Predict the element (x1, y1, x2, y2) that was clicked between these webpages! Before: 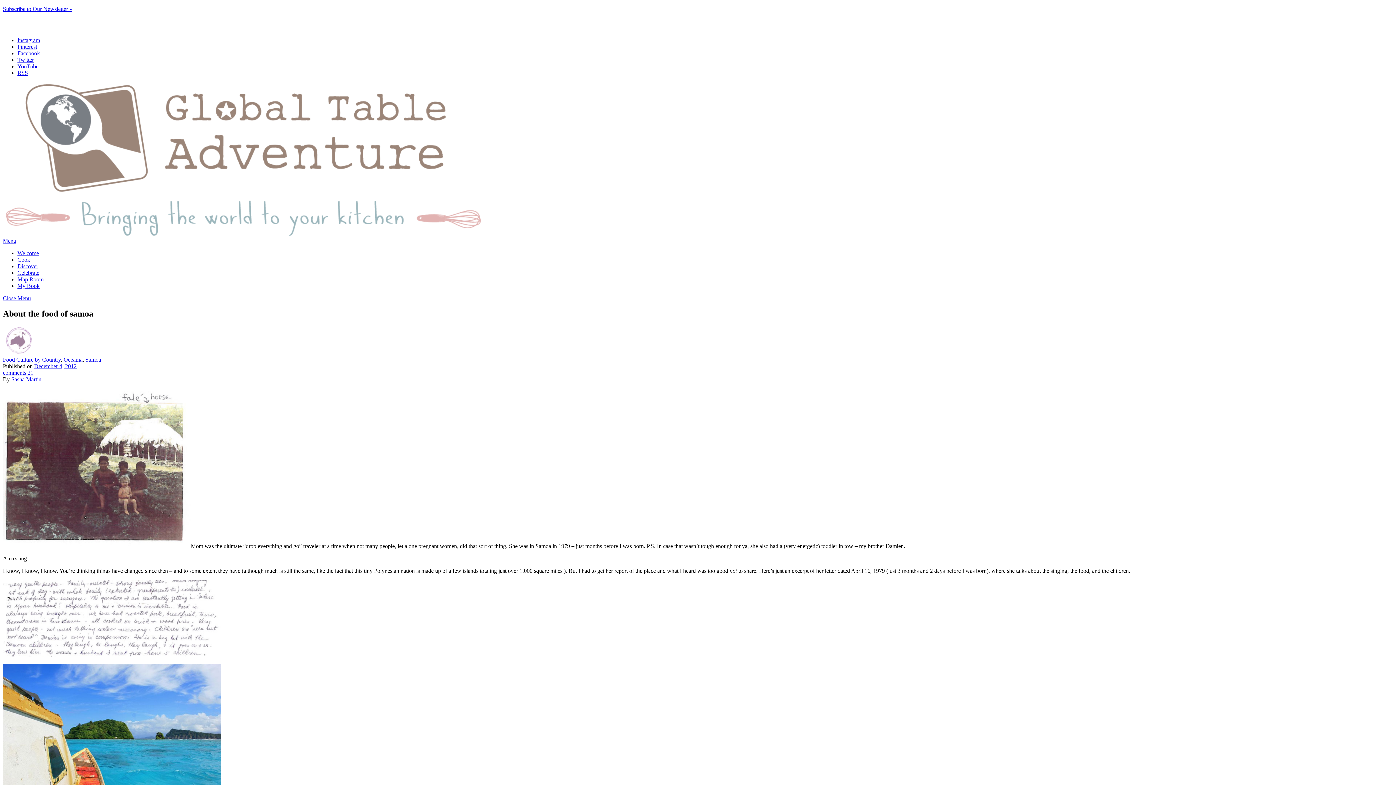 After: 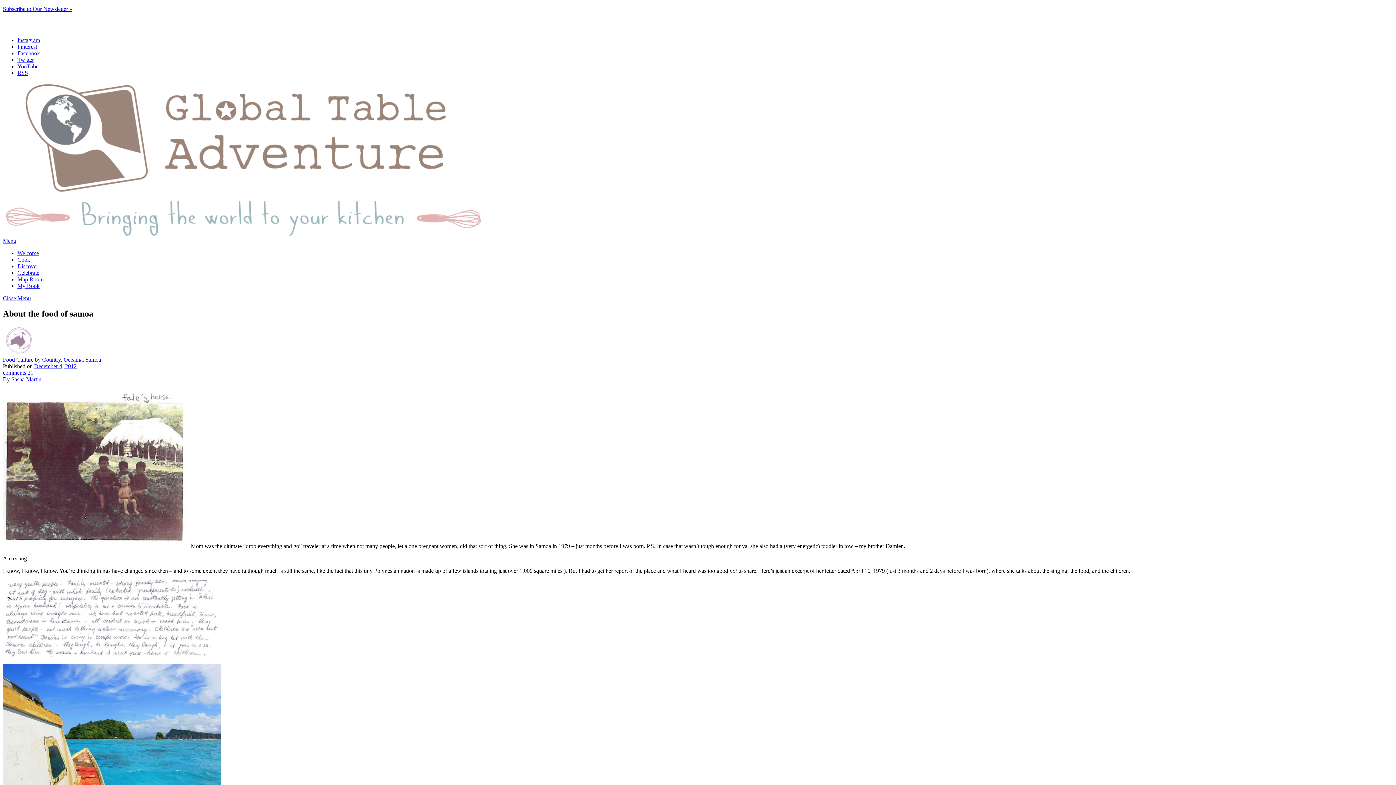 Action: label: December 4, 2012 bbox: (34, 363, 76, 369)